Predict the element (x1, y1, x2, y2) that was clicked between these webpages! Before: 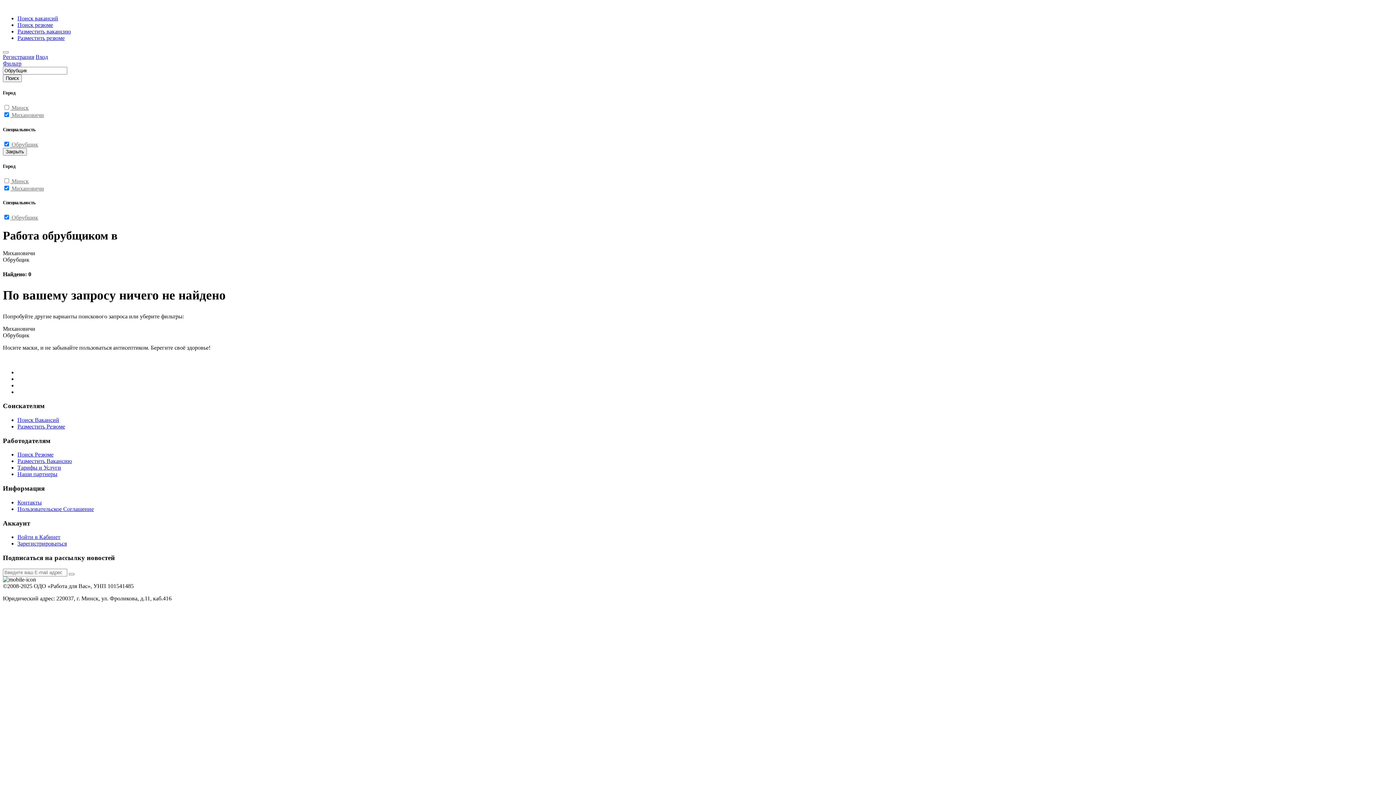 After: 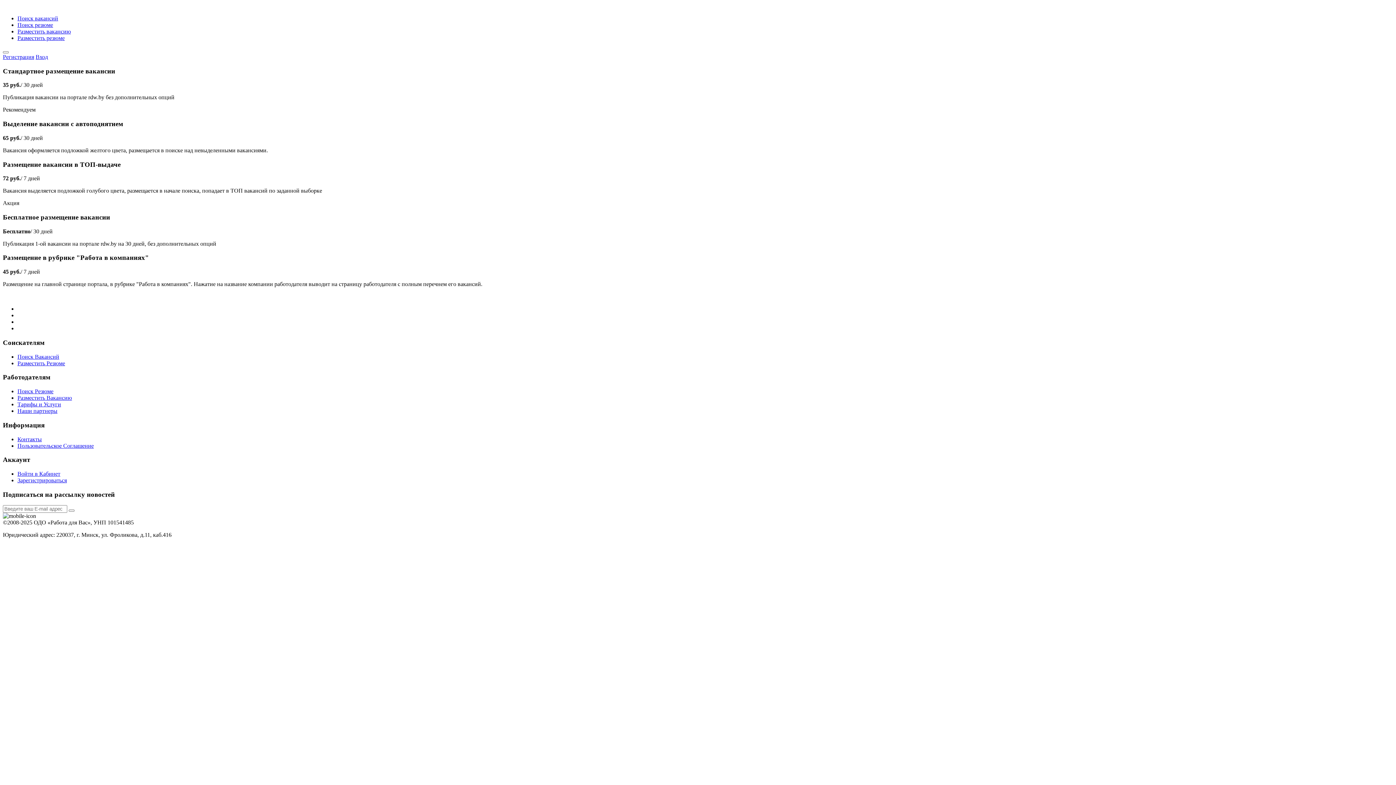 Action: bbox: (17, 464, 61, 471) label: Тарифы и Услуги